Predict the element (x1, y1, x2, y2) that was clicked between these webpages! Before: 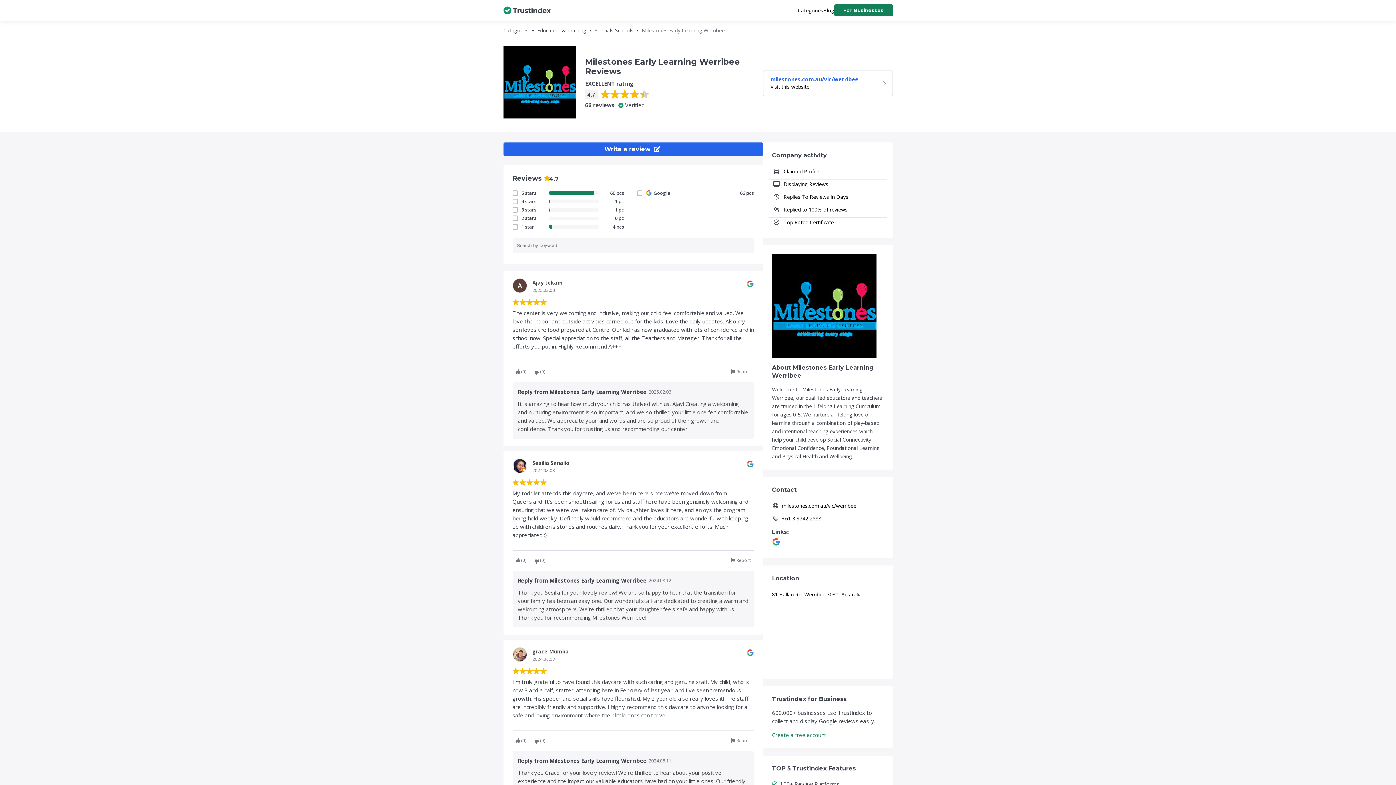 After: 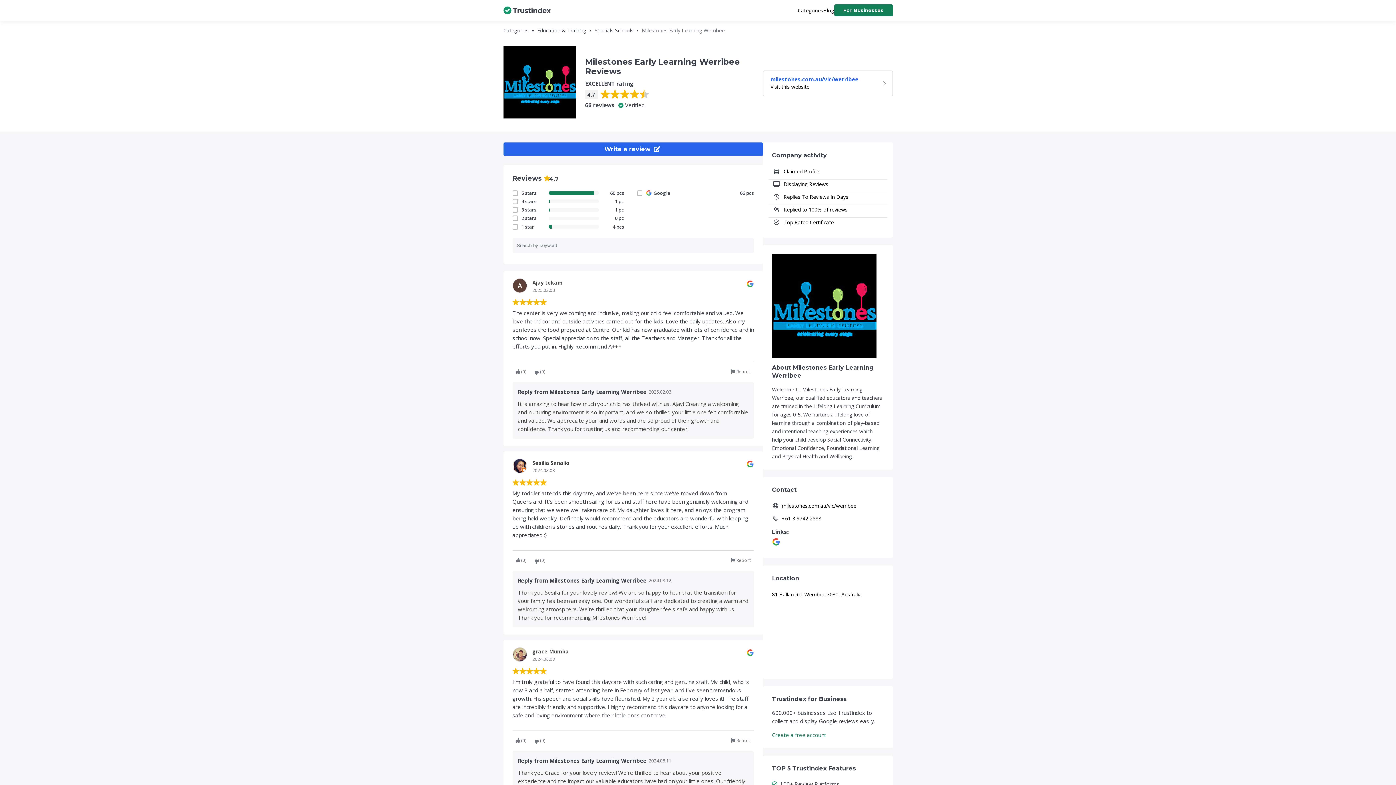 Action: bbox: (503, 6, 550, 14)